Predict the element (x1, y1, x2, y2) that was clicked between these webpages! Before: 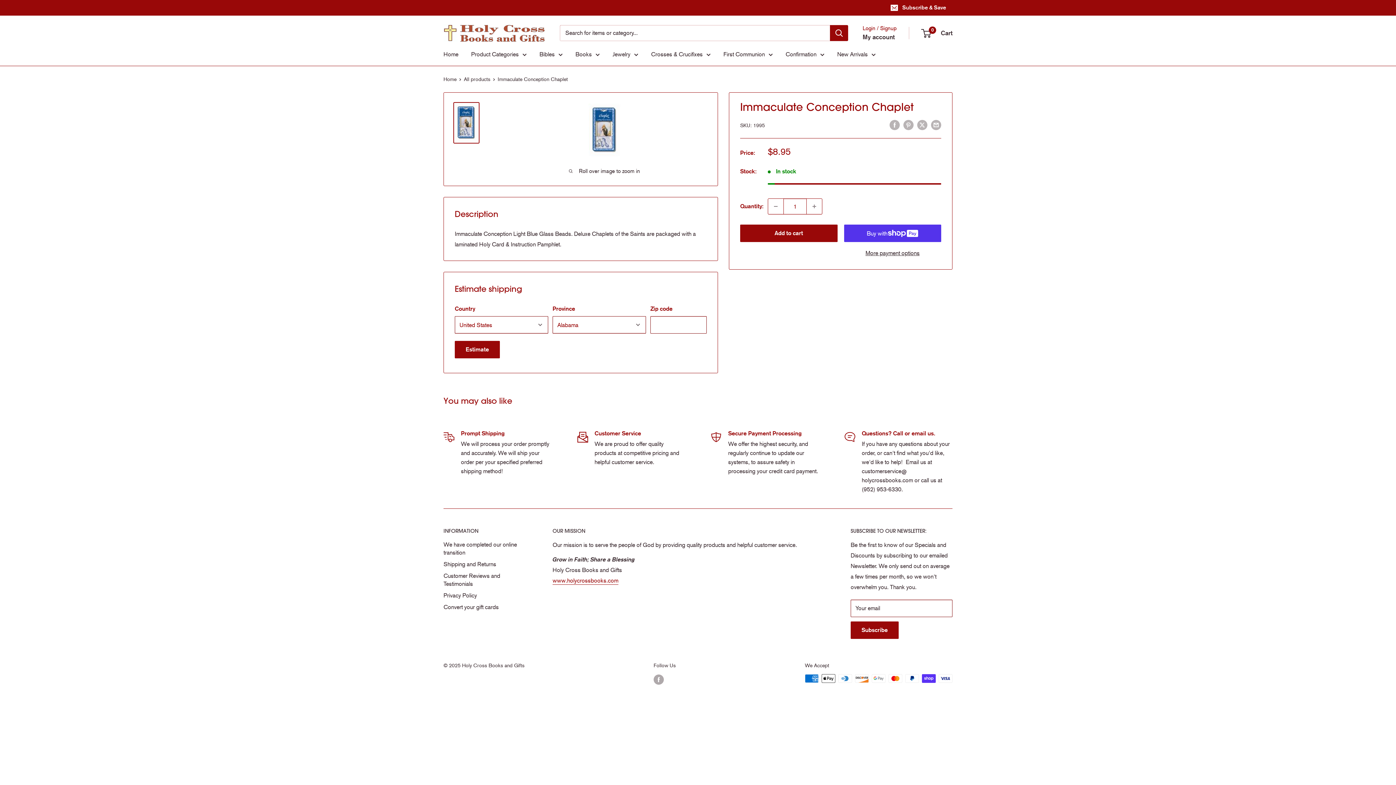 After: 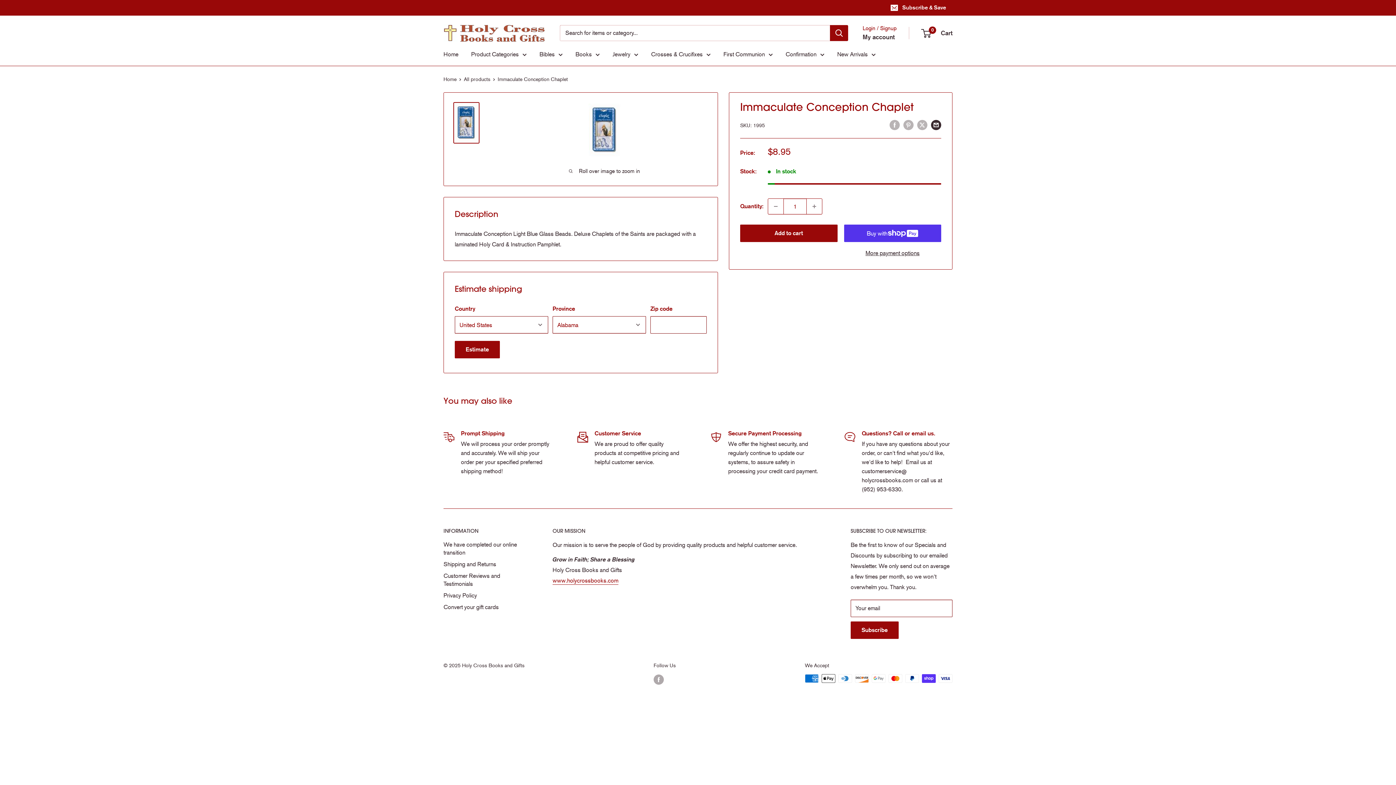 Action: bbox: (931, 119, 941, 130) label: Share by email